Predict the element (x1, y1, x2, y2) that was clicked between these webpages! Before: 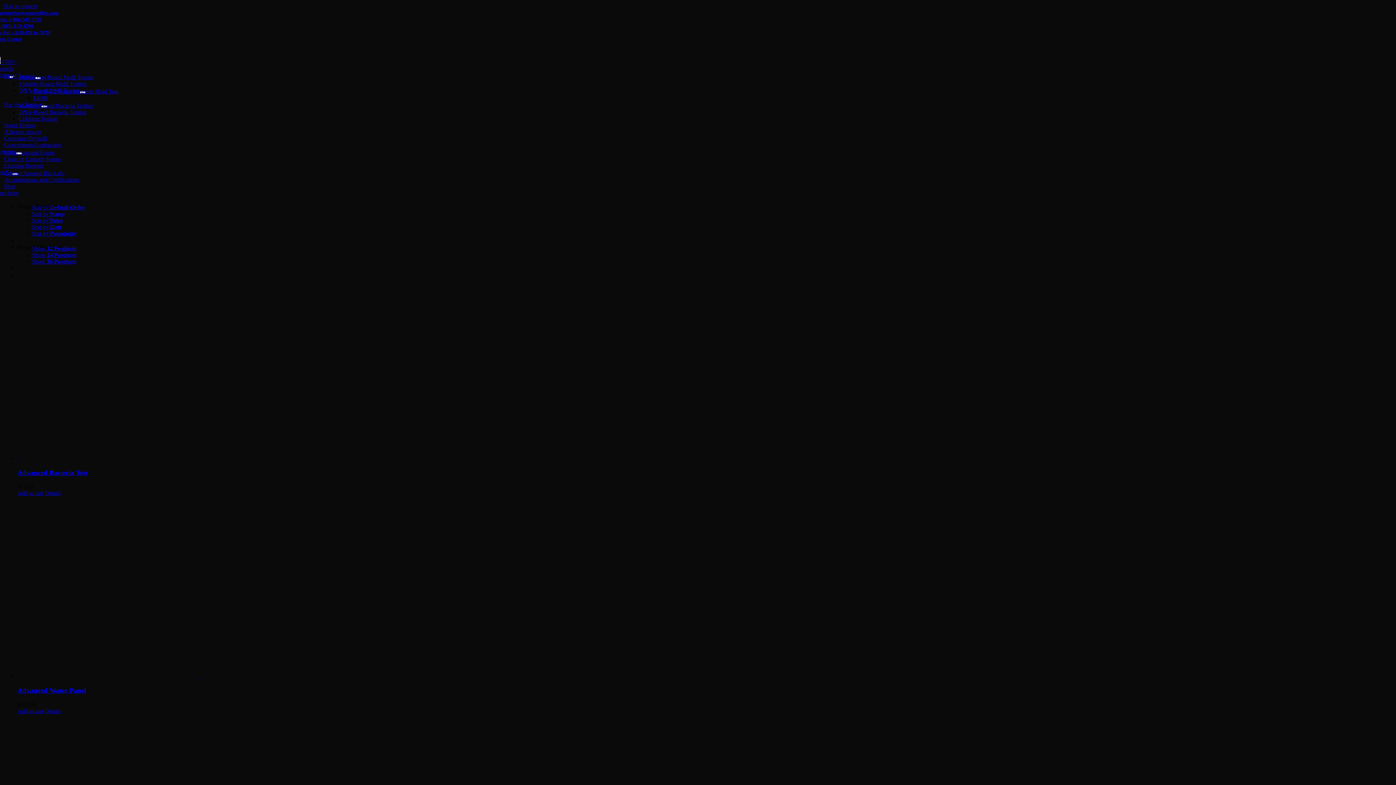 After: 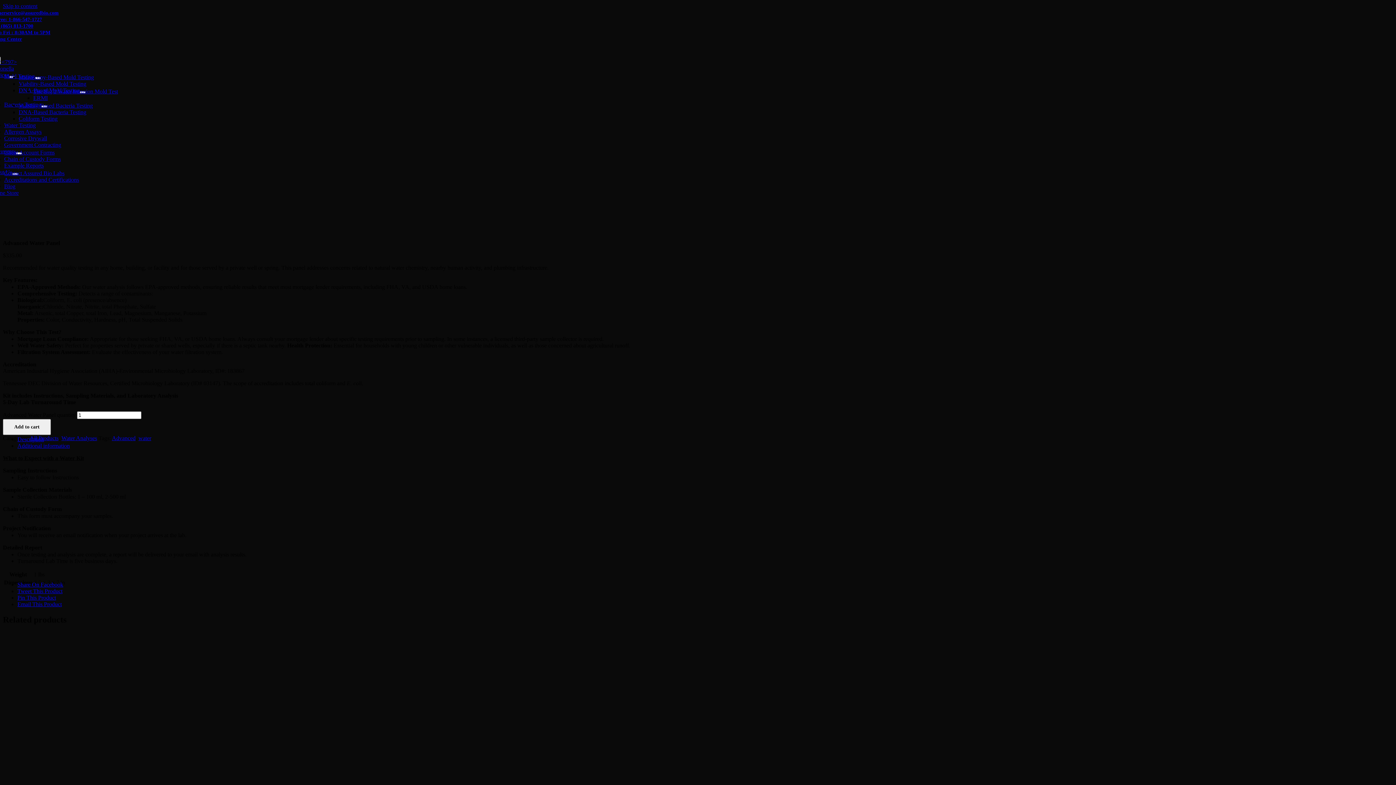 Action: label: Details bbox: (44, 708, 60, 714)